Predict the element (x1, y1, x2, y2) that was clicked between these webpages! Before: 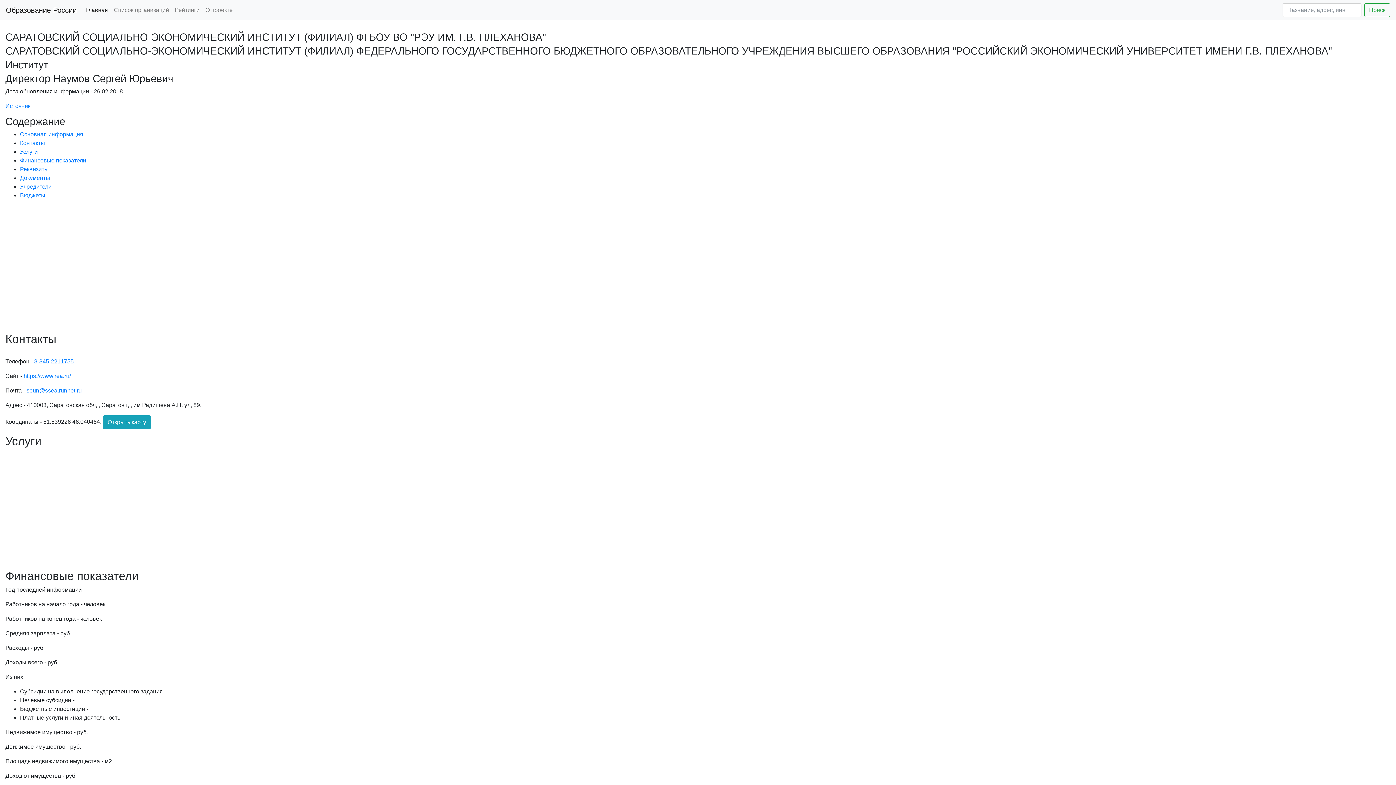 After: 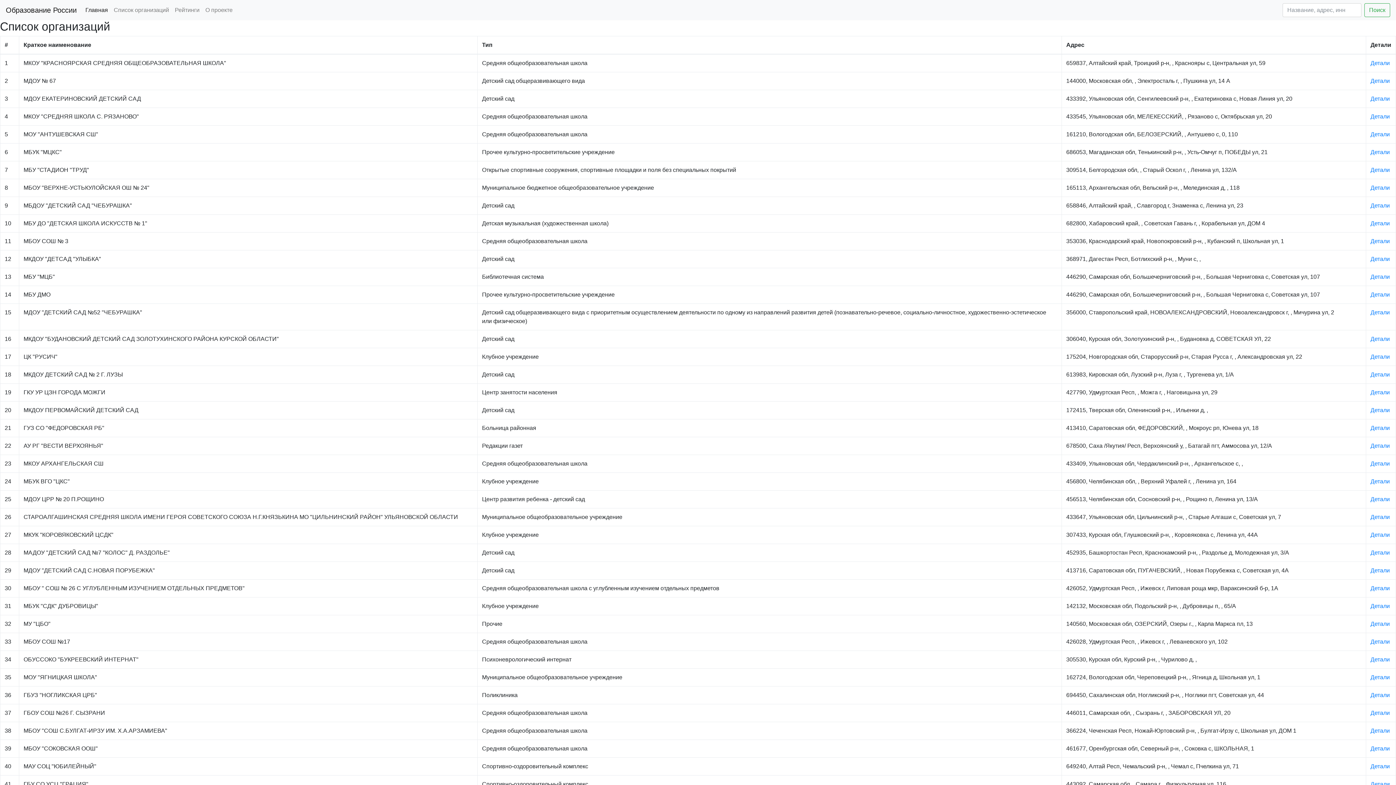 Action: label: Поиск bbox: (1364, 3, 1390, 17)